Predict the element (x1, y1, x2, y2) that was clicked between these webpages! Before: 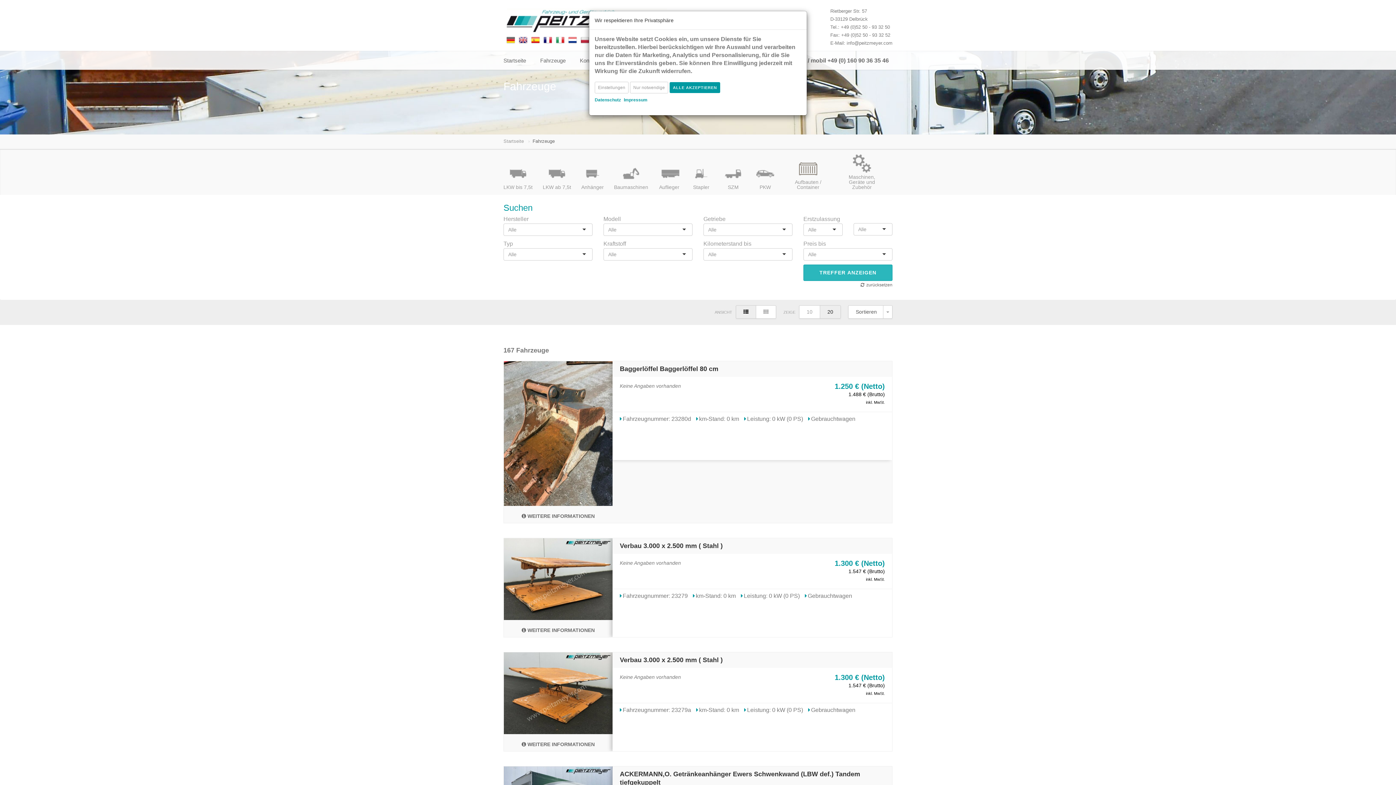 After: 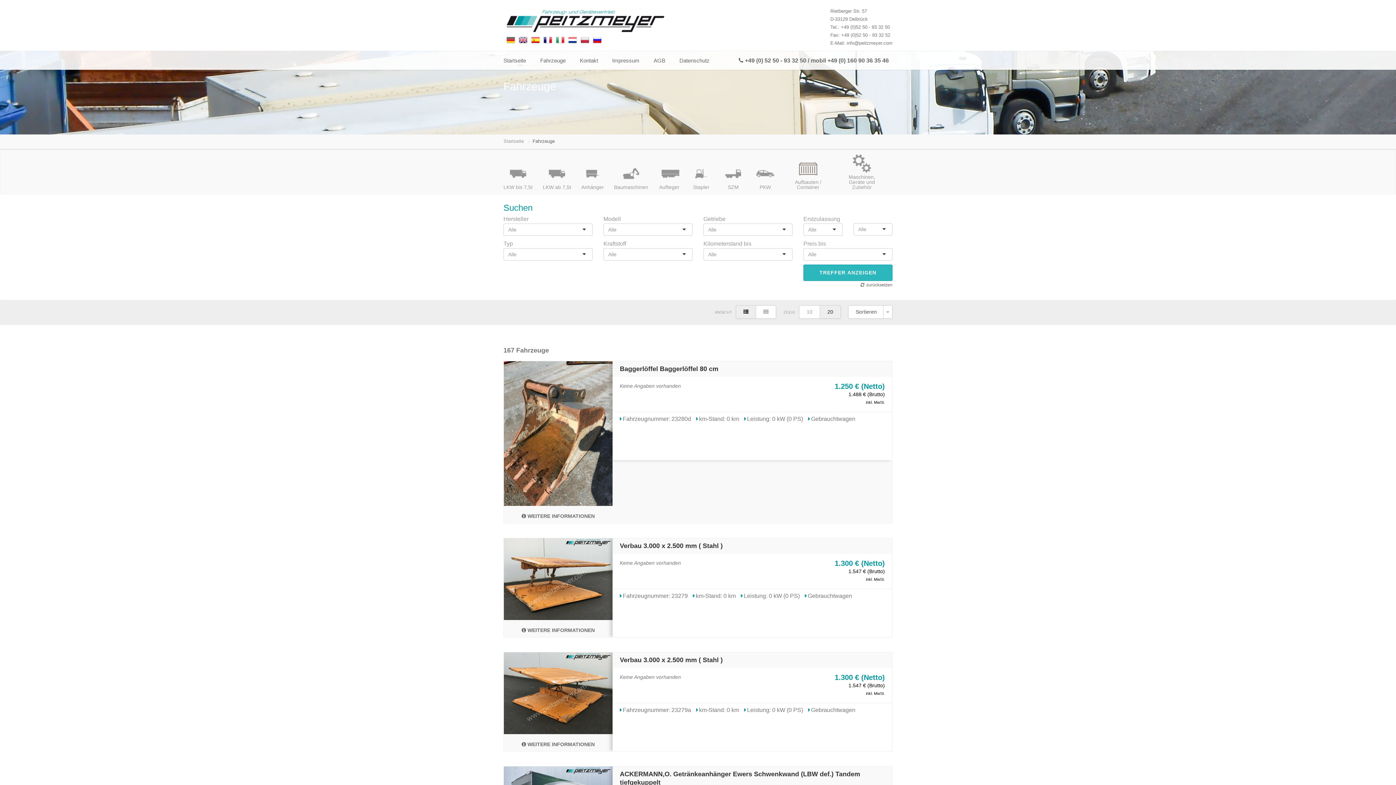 Action: label: Nur notwendige bbox: (630, 81, 668, 93)